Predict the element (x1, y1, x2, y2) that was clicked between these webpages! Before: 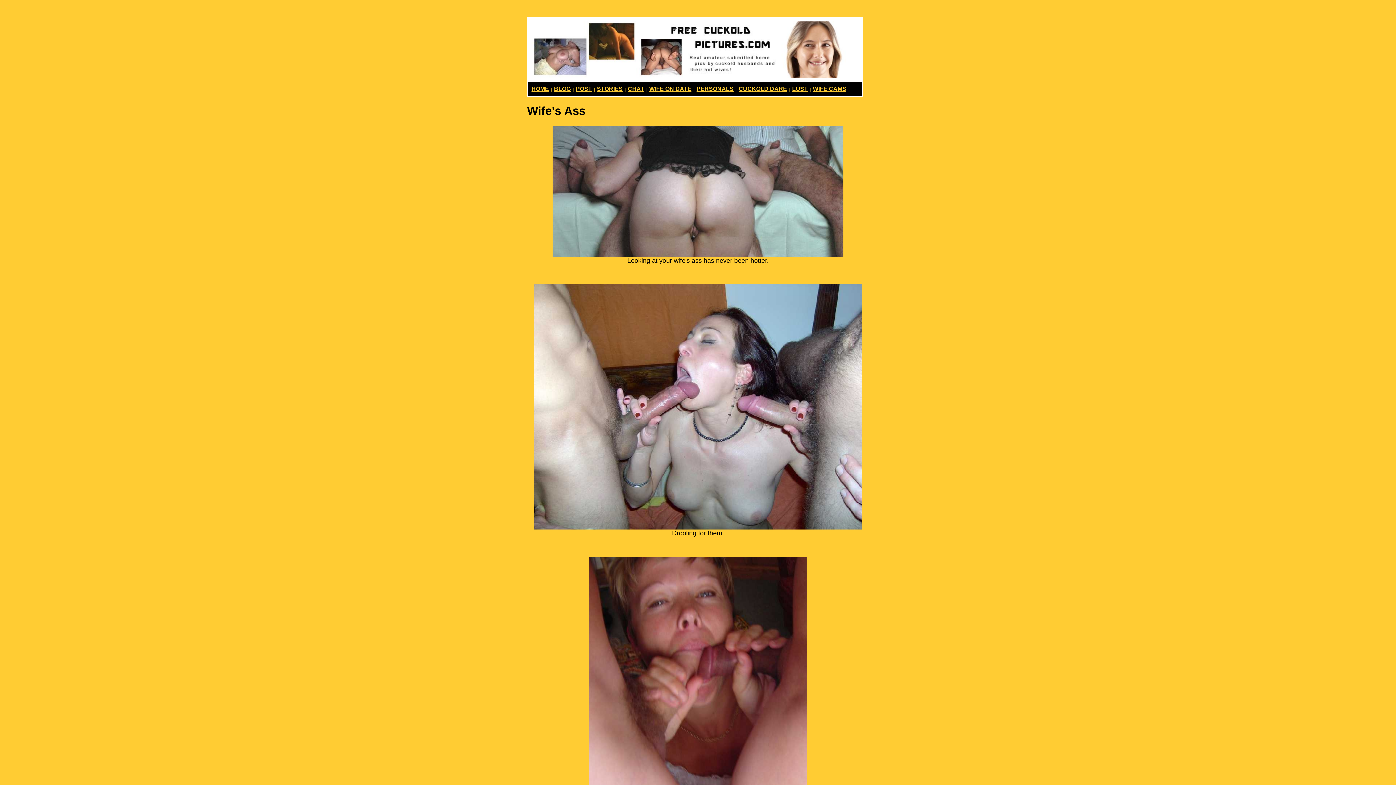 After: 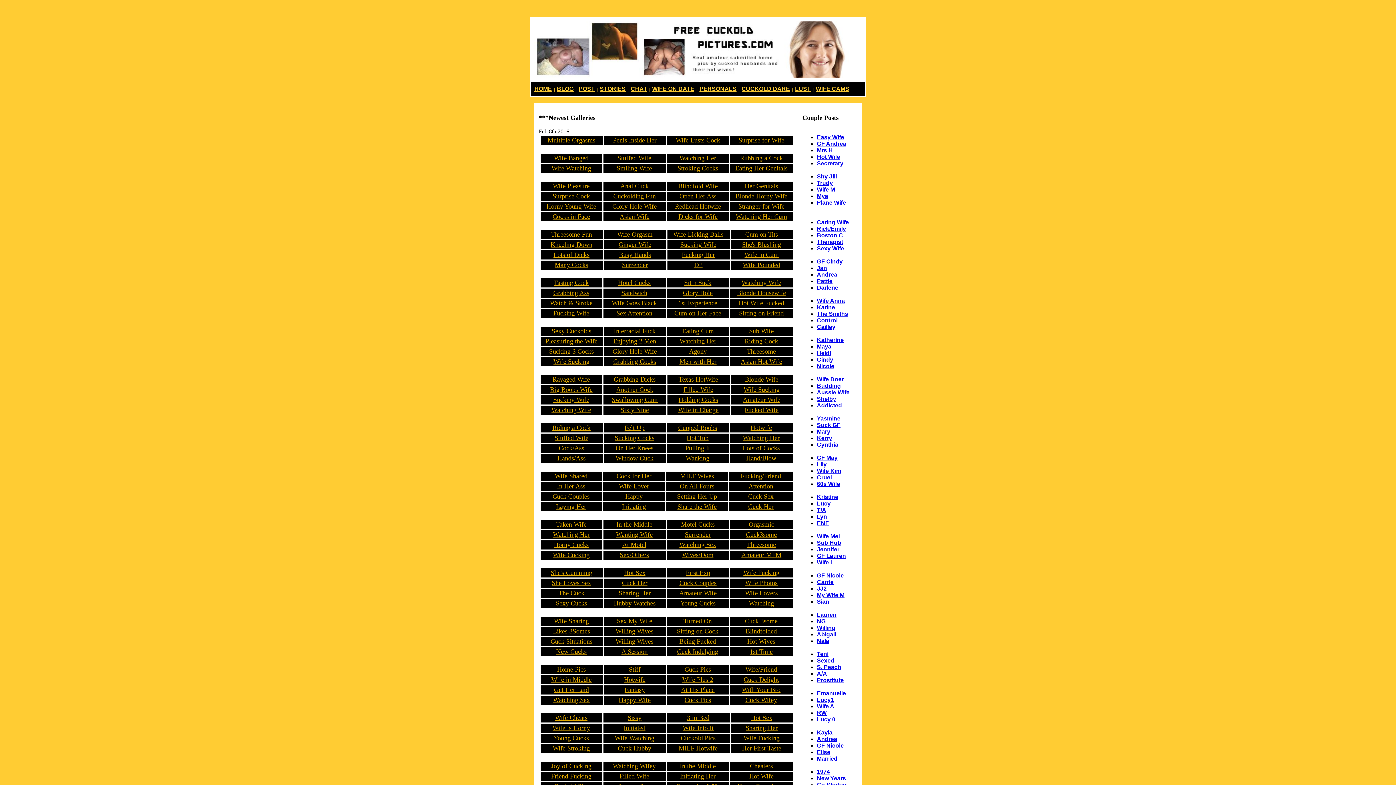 Action: bbox: (531, 85, 549, 92) label: HOME